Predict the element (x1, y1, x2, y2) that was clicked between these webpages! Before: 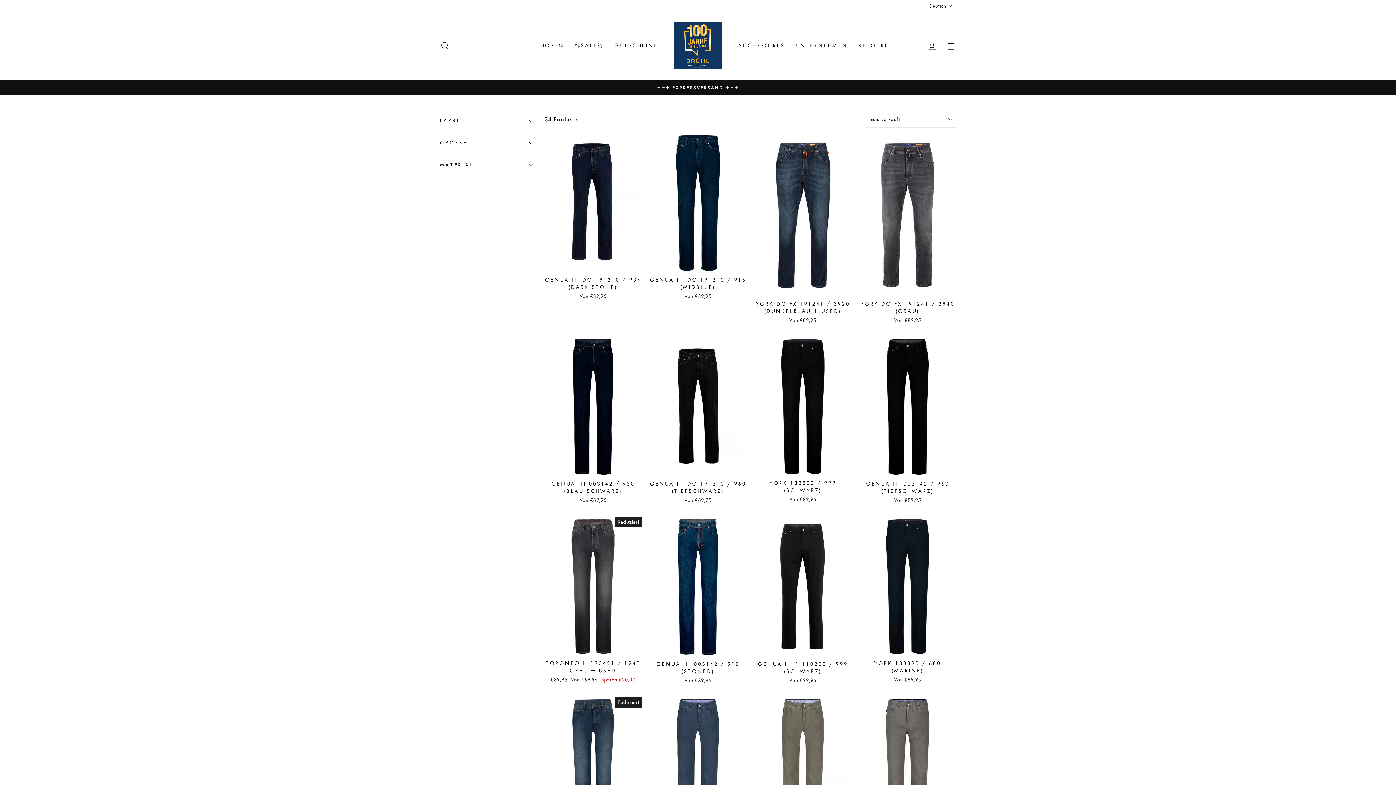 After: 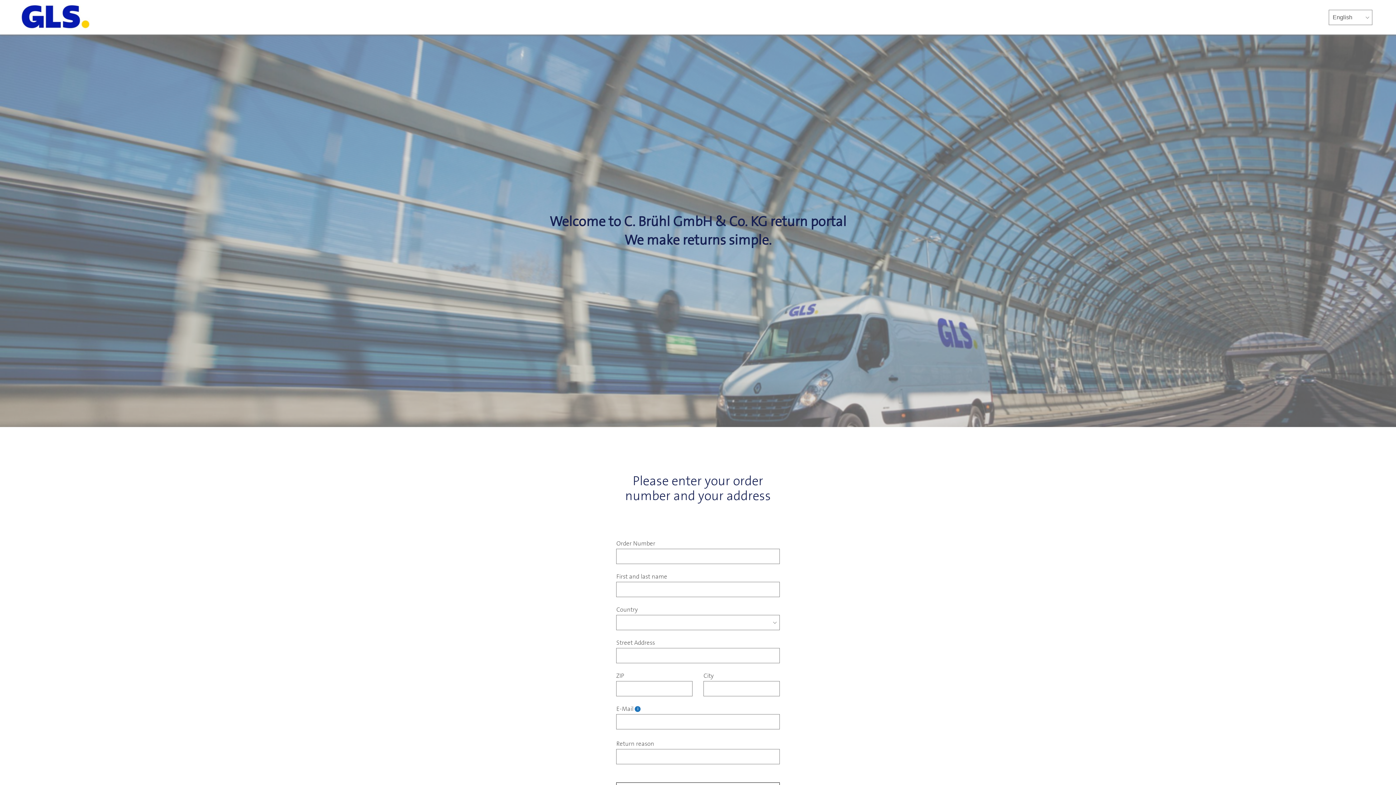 Action: label: RETOURE bbox: (853, 38, 894, 52)